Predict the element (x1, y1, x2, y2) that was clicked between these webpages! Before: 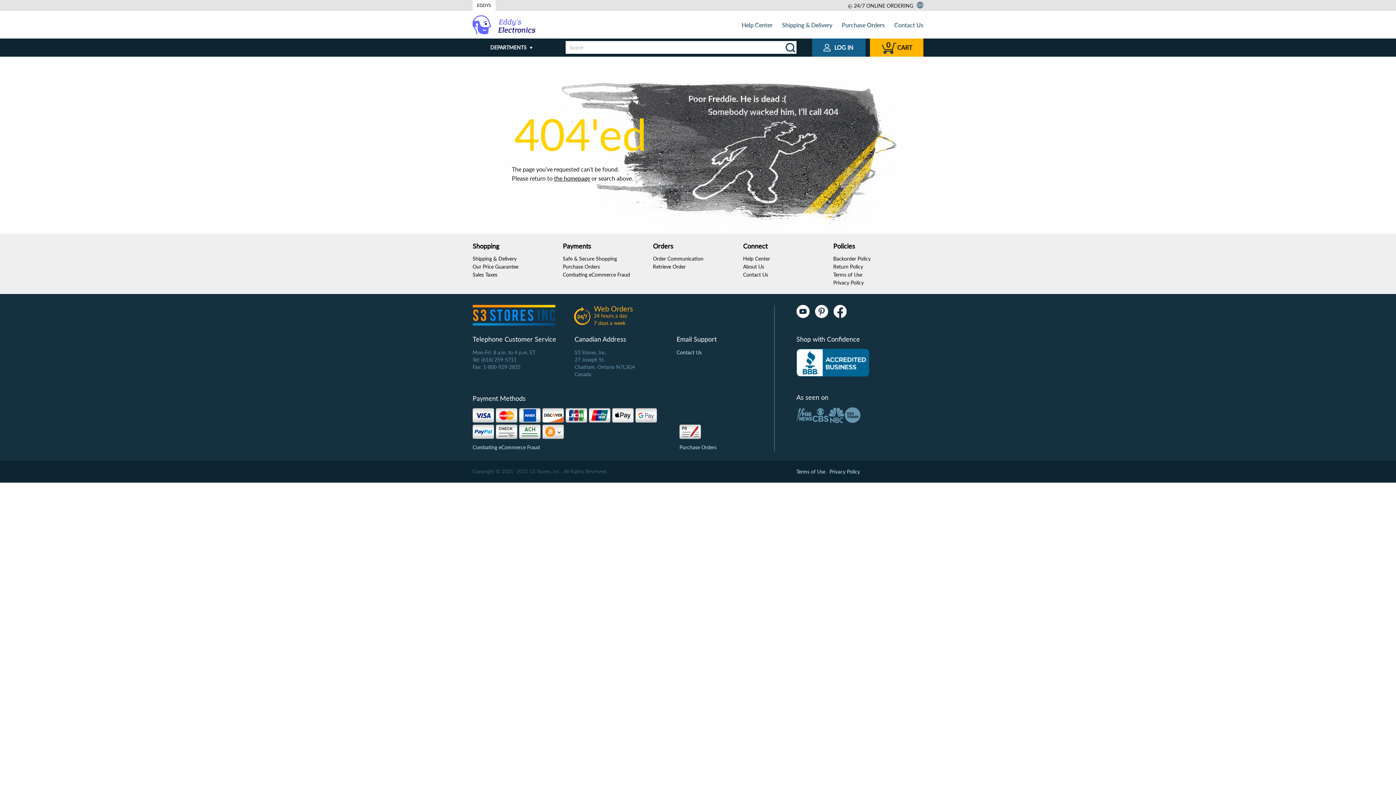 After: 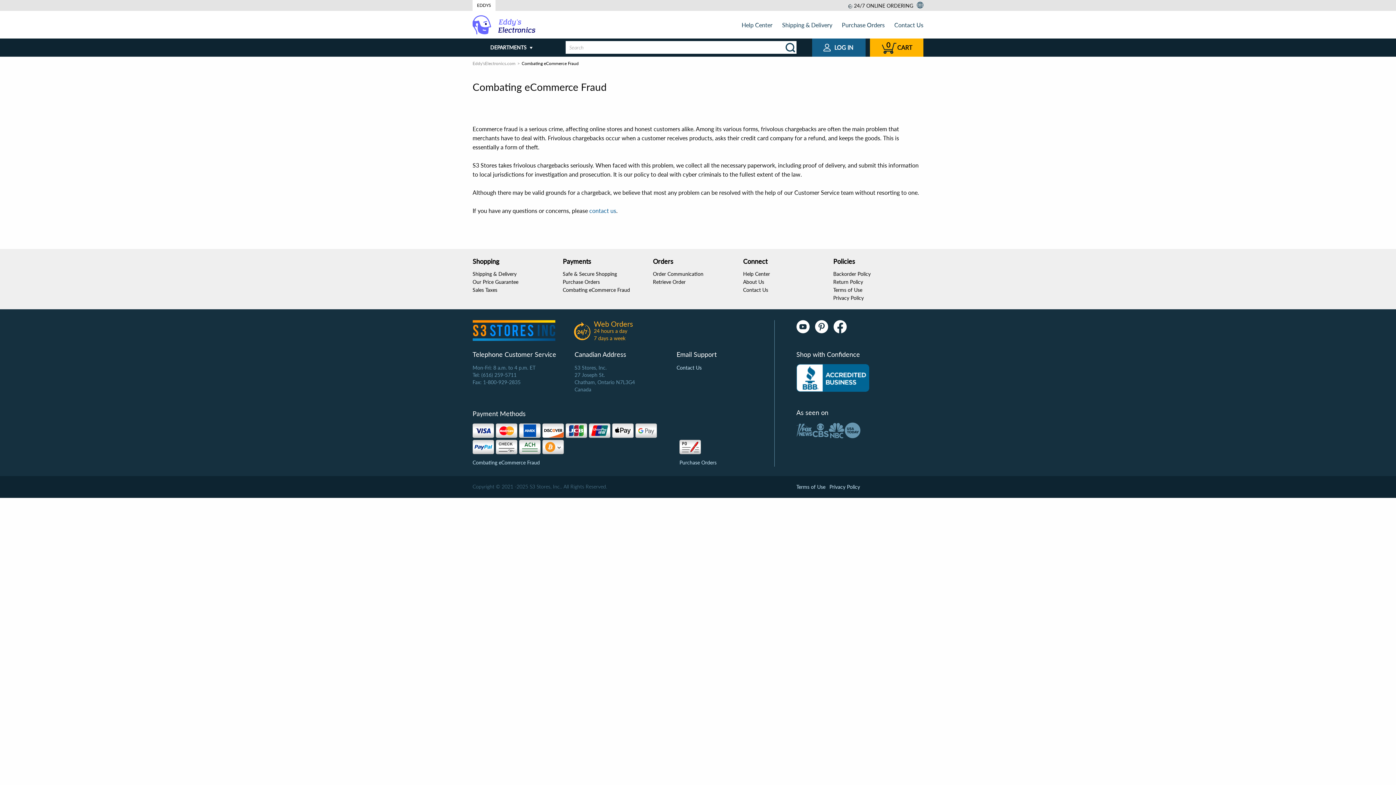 Action: label: Combating eCommerce Fraud bbox: (472, 444, 540, 450)